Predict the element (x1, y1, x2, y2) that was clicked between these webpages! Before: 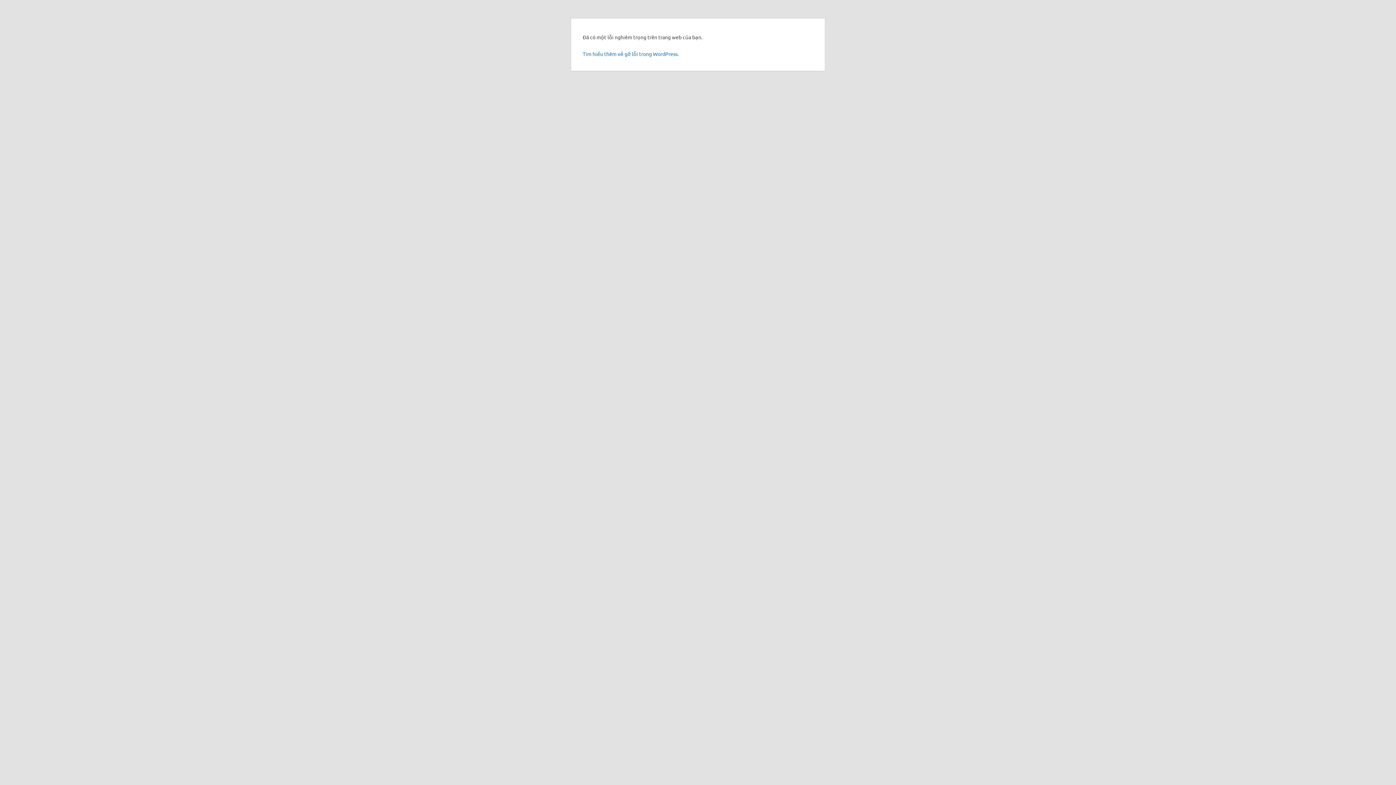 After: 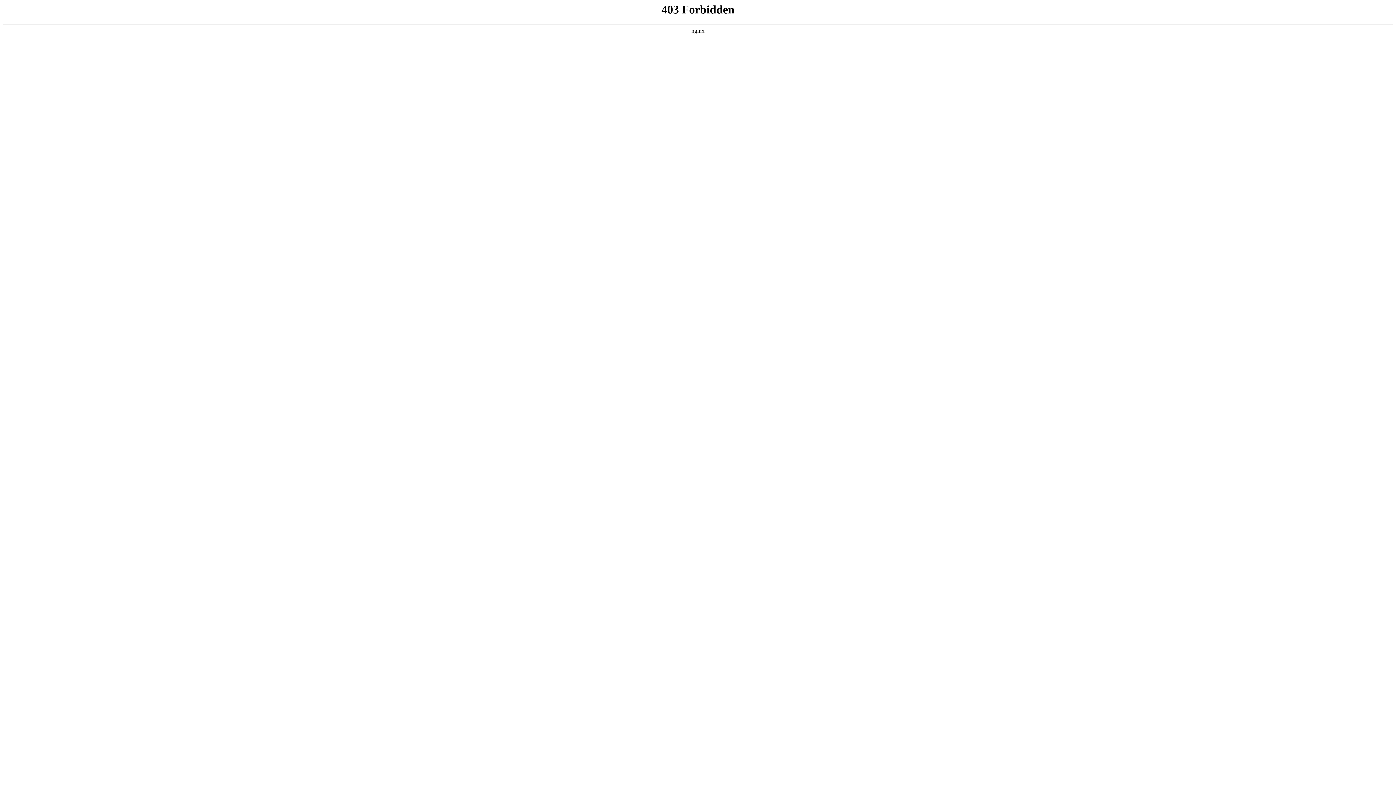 Action: label: Tìm hiểu thêm về gỡ lỗi trong WordPress. bbox: (582, 50, 678, 57)